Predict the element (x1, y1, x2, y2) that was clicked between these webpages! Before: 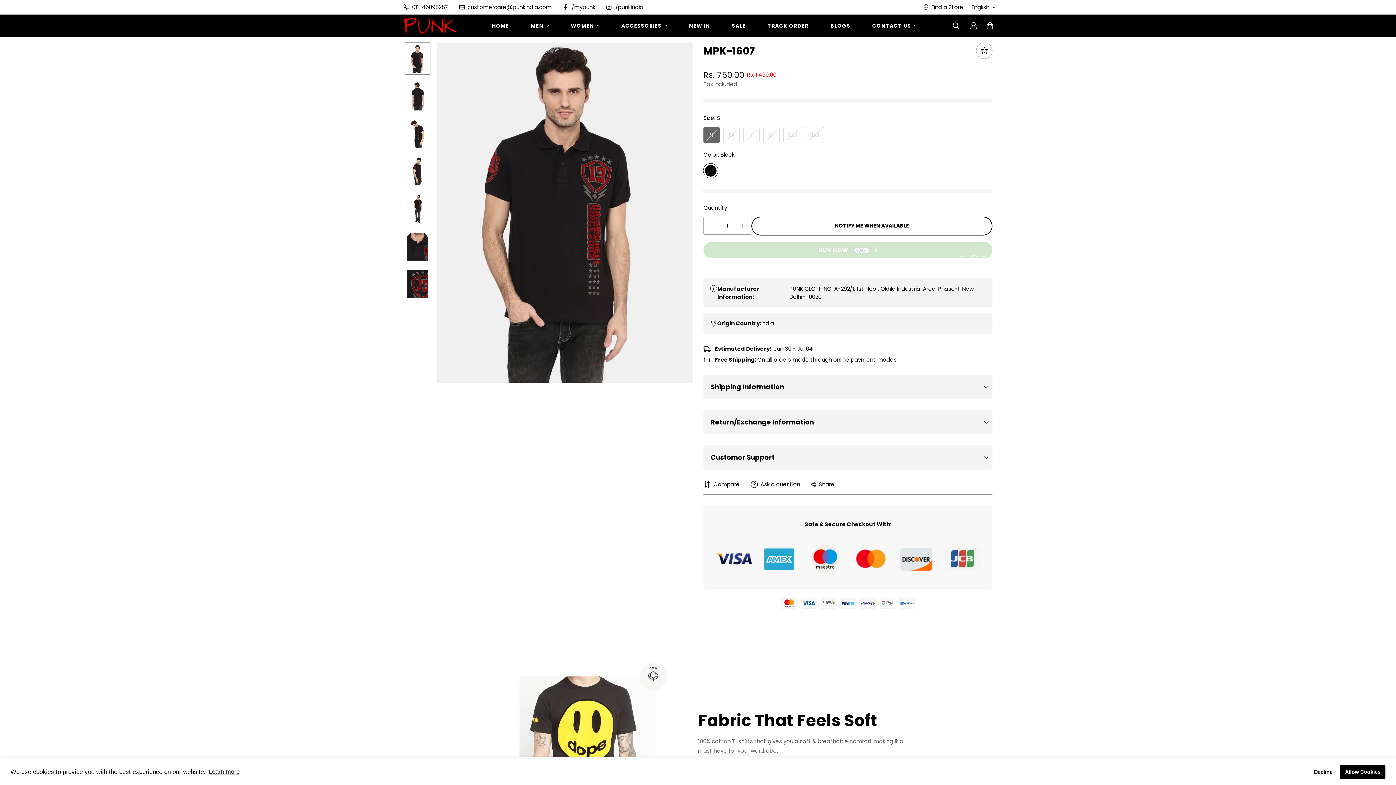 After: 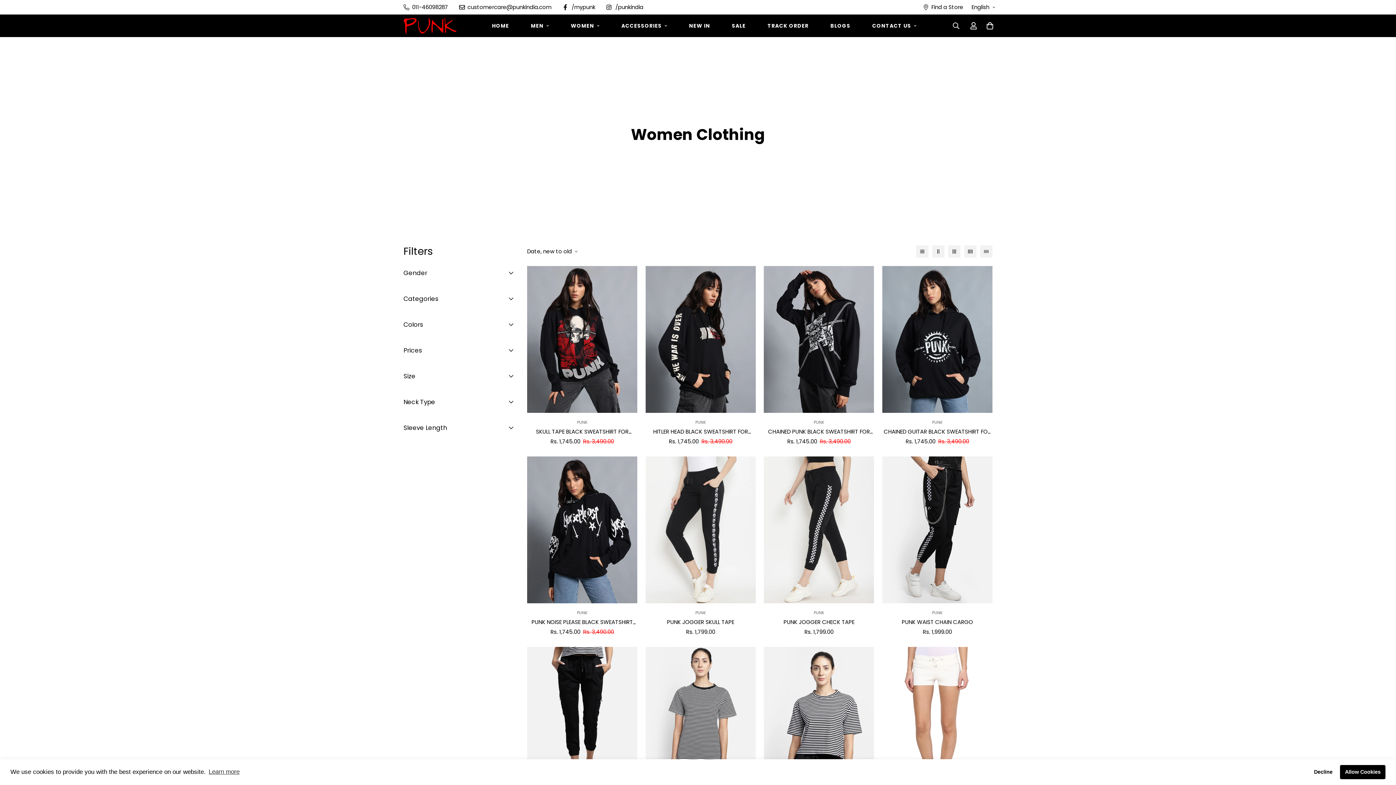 Action: bbox: (565, 14, 605, 36) label: WOMEN